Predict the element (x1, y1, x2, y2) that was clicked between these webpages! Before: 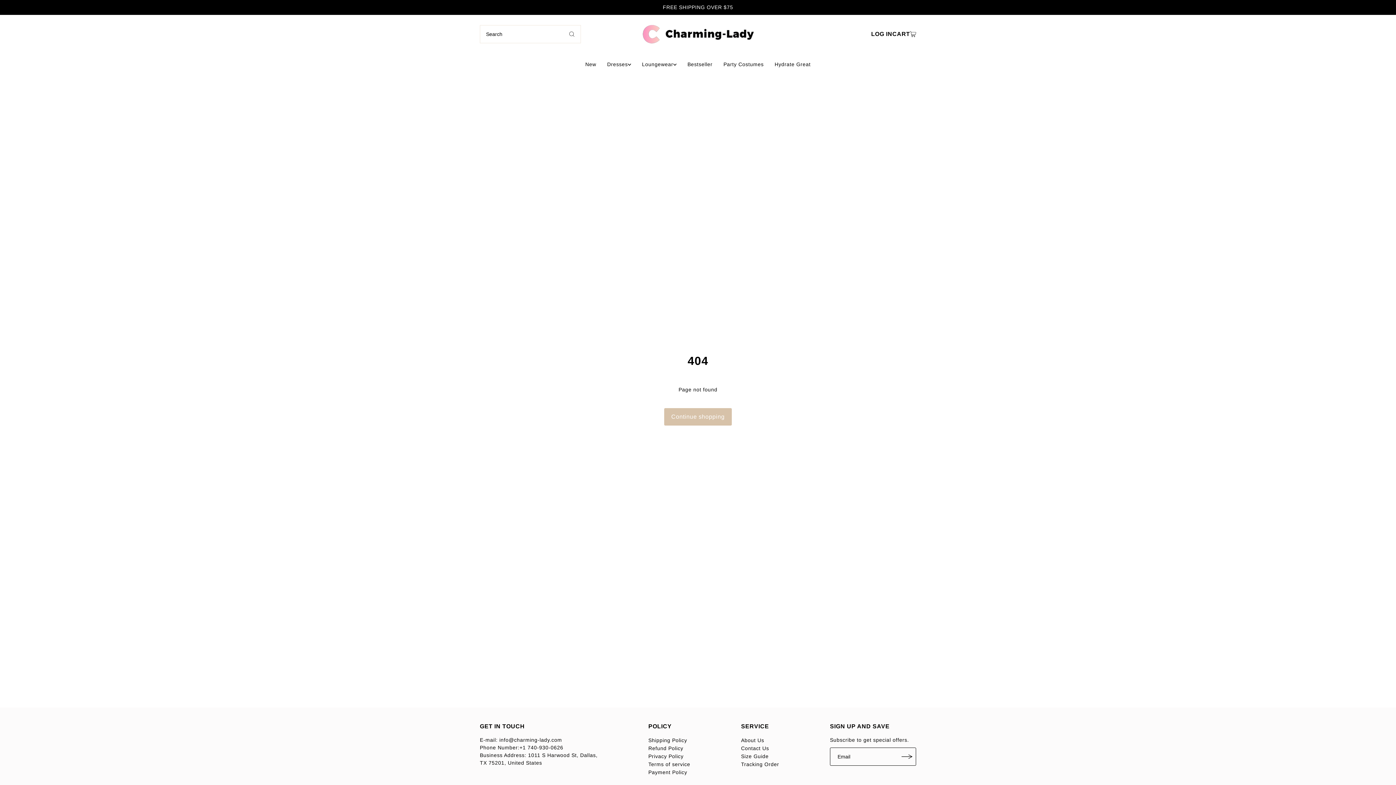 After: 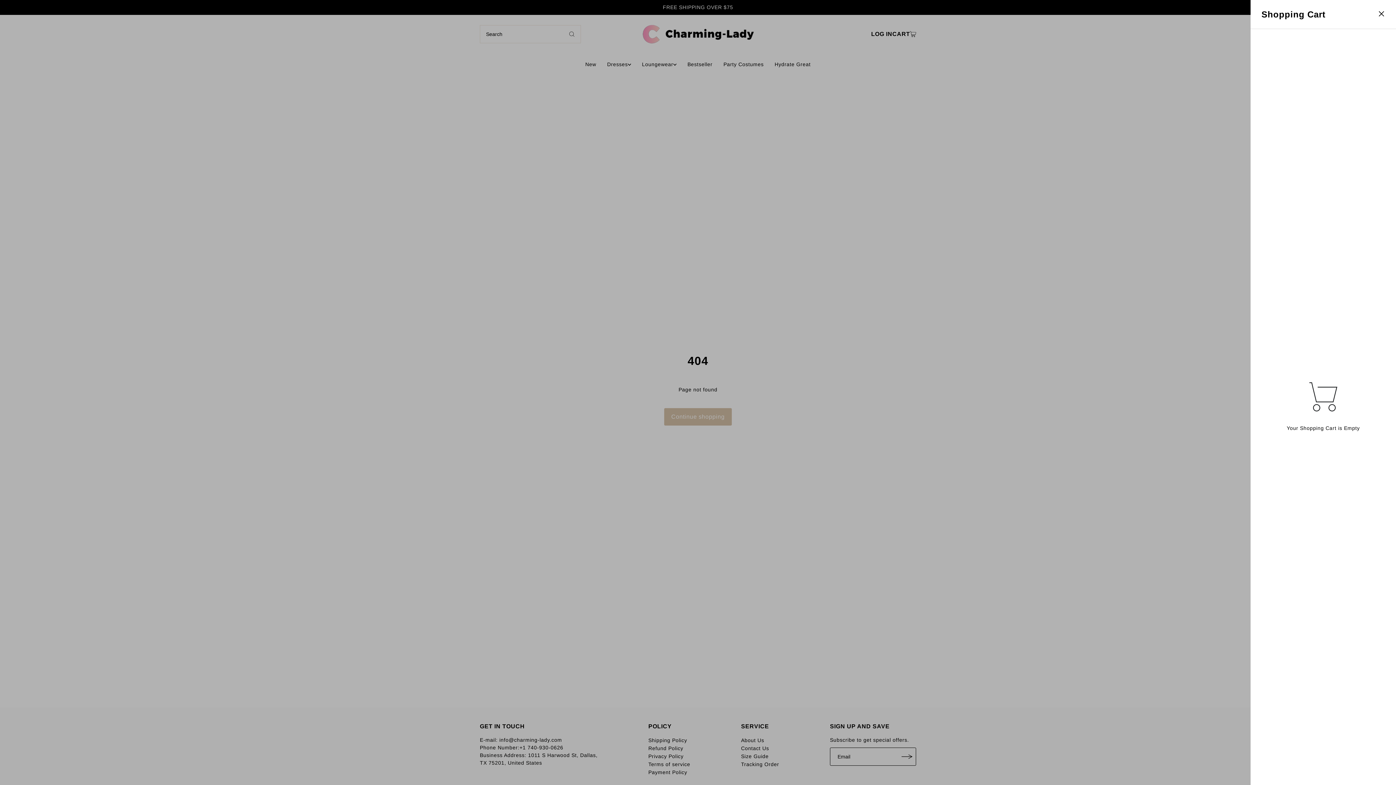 Action: bbox: (892, 29, 910, 38) label: CART